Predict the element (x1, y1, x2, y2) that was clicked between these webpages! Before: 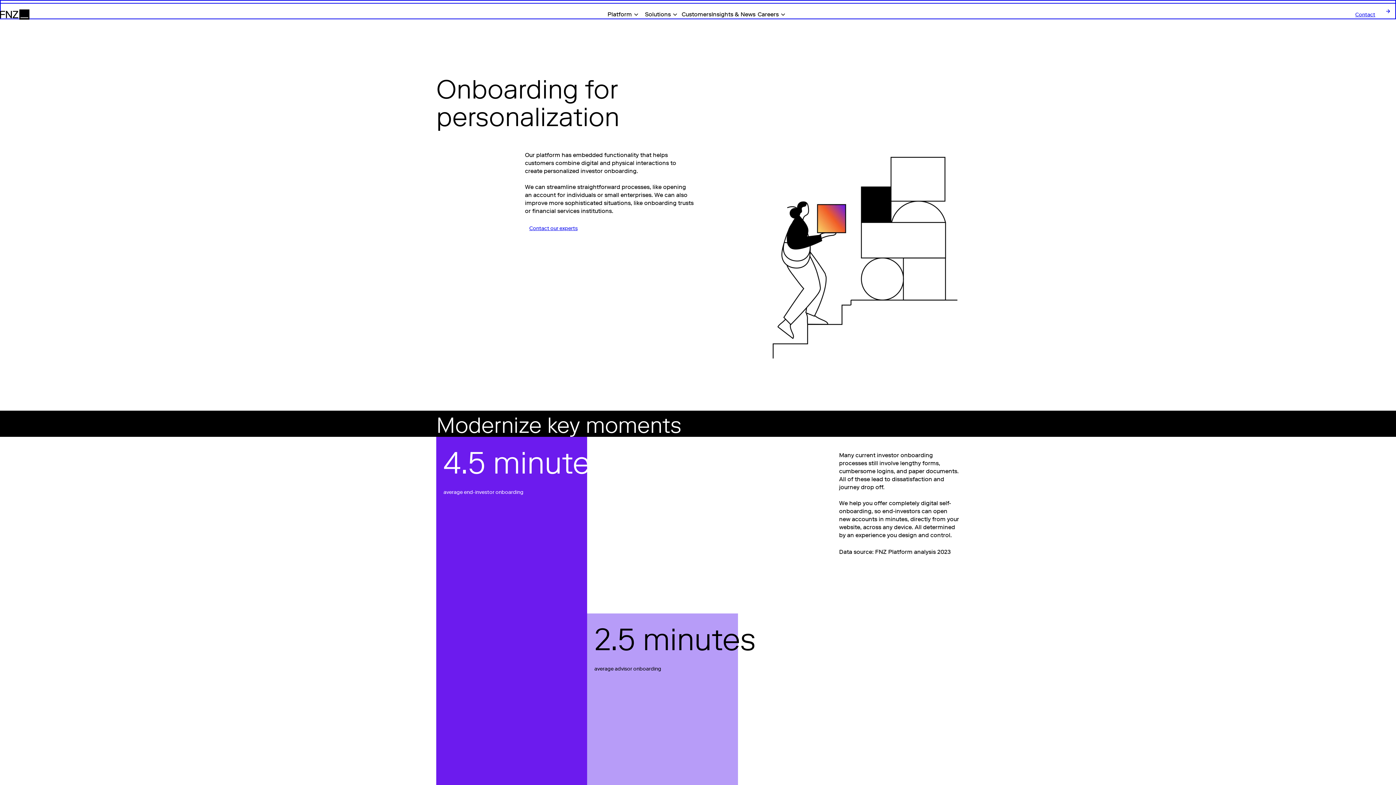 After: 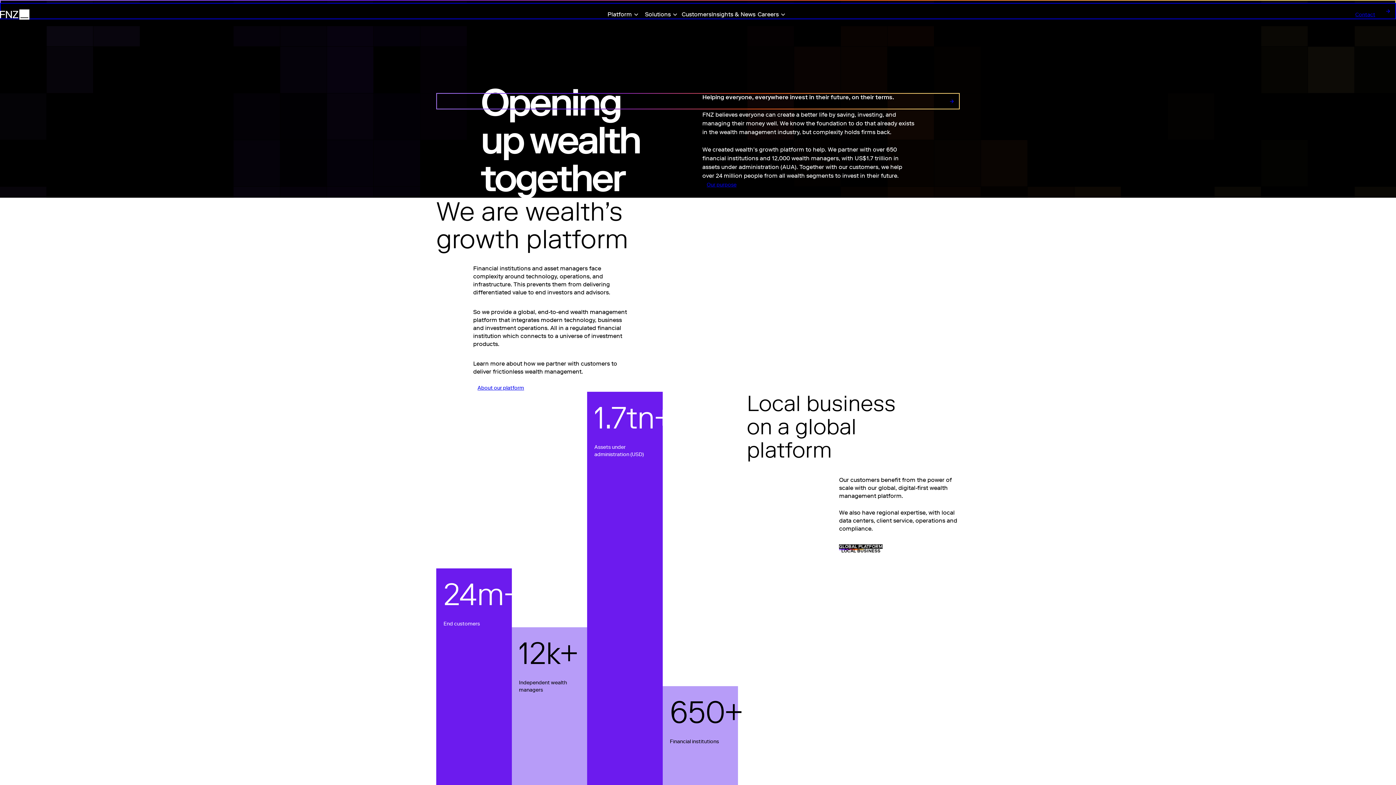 Action: label: Link to FNZ homepage bbox: (0, 9, 29, 19)